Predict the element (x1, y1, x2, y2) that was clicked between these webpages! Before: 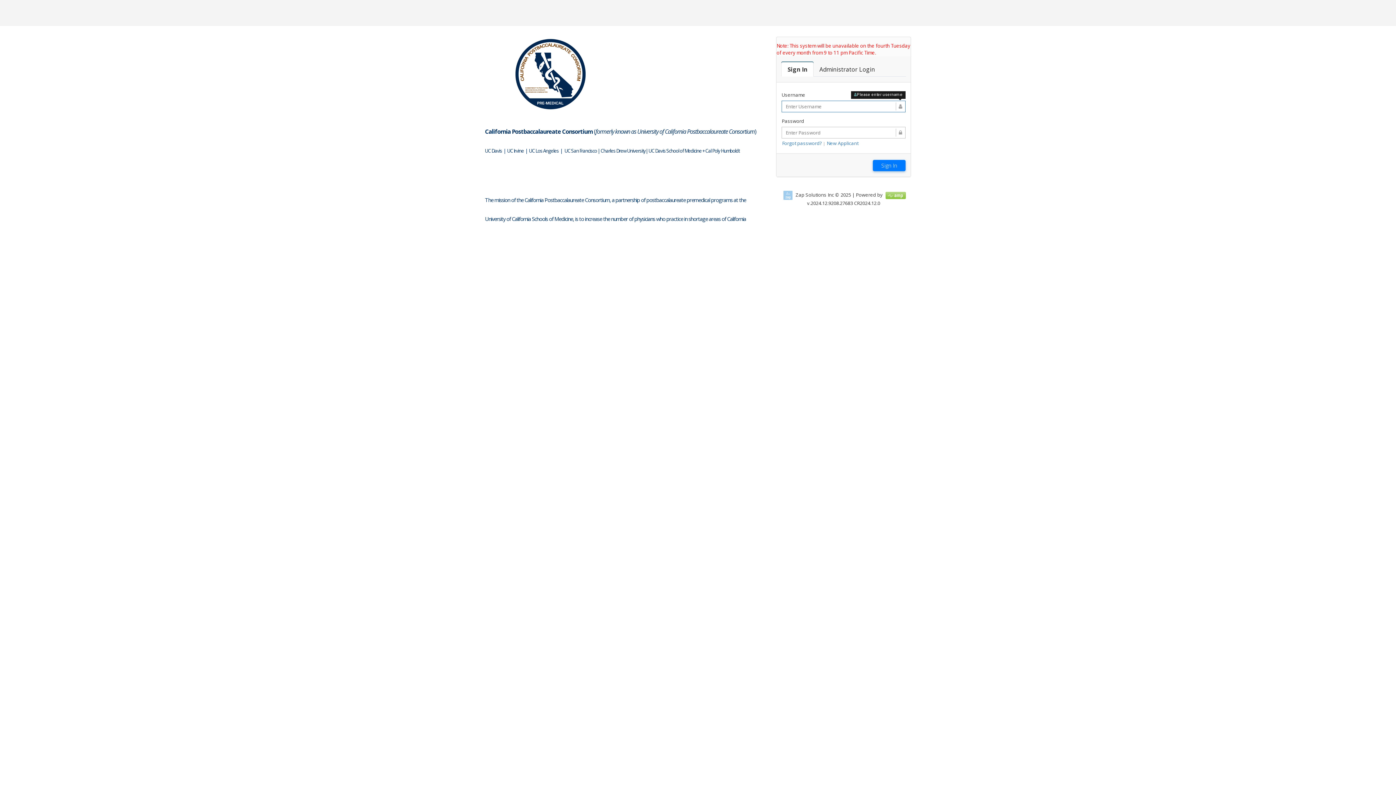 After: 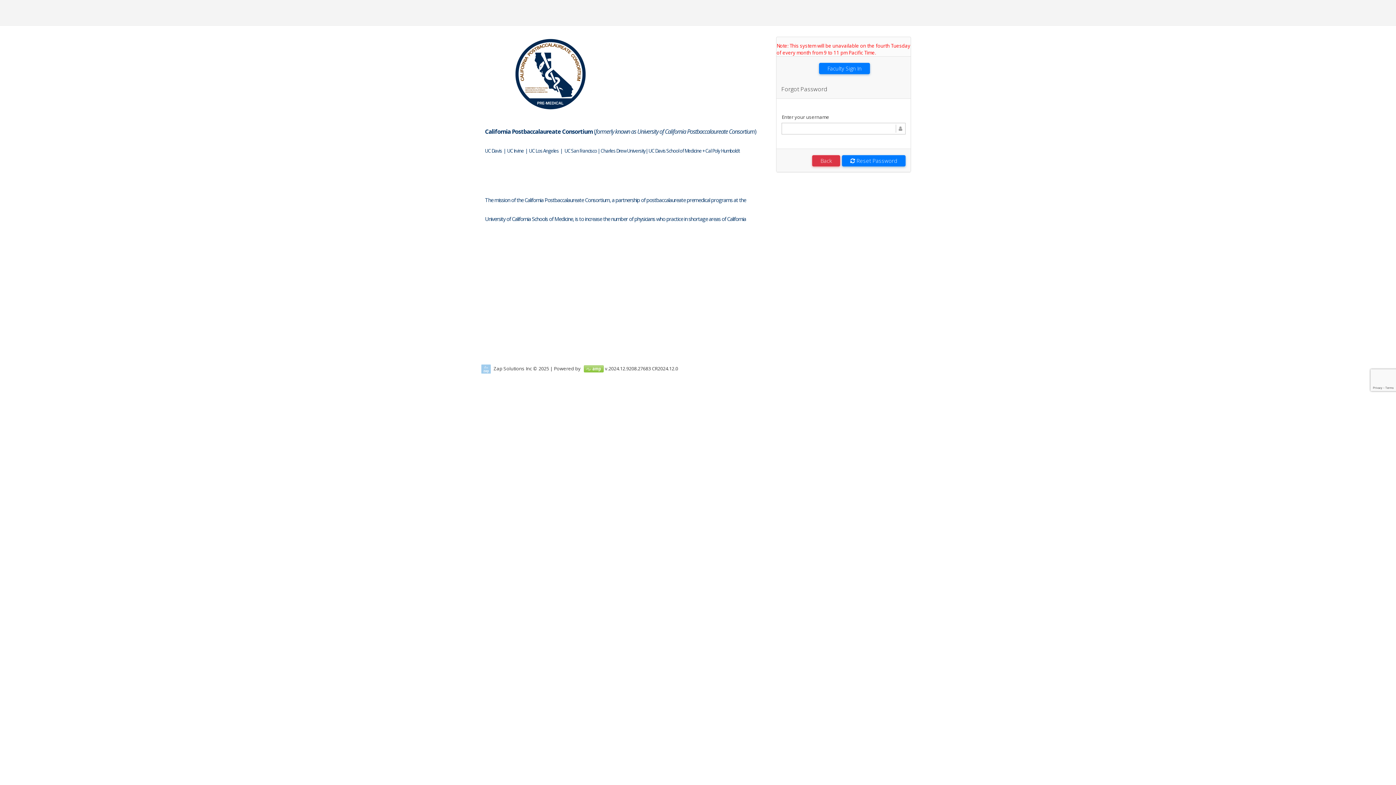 Action: bbox: (782, 140, 822, 146) label: Forgot password?